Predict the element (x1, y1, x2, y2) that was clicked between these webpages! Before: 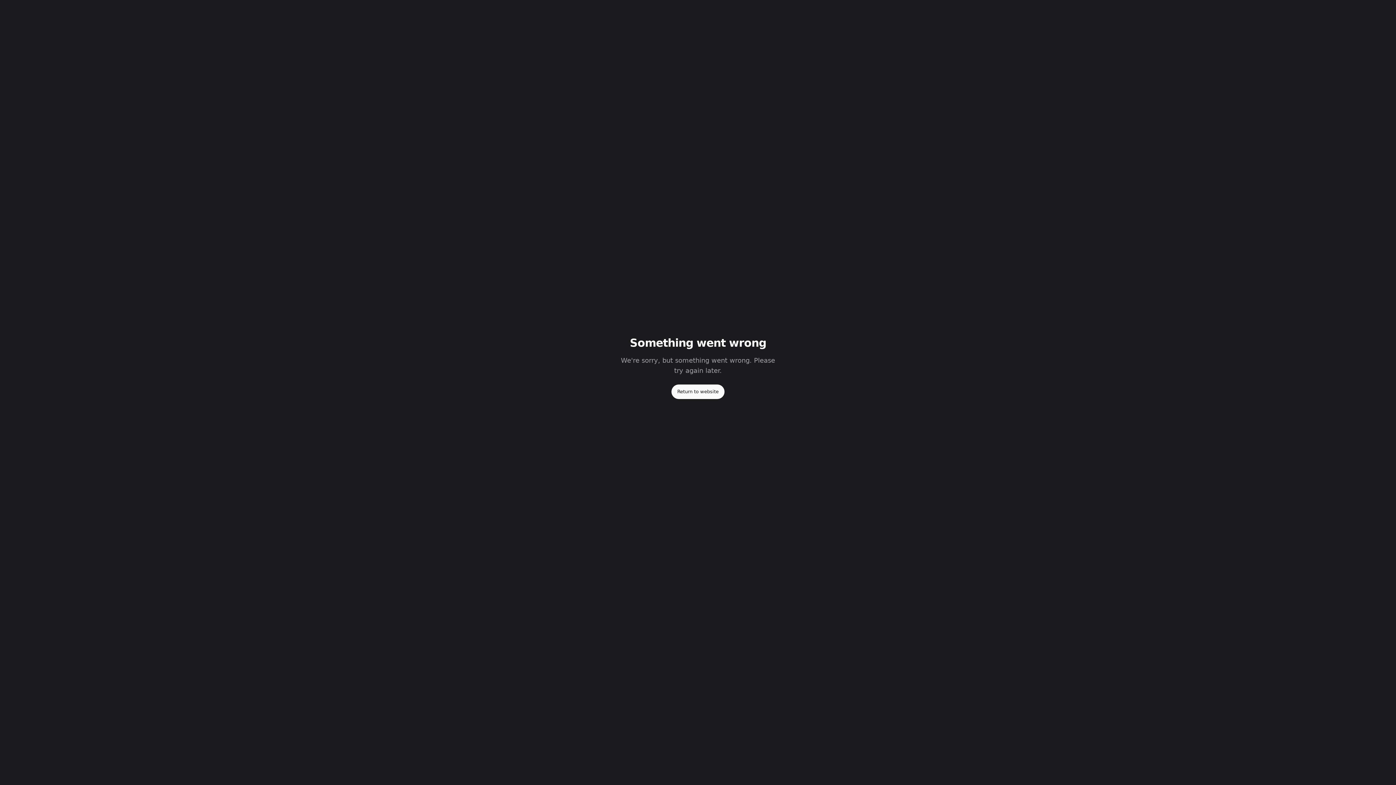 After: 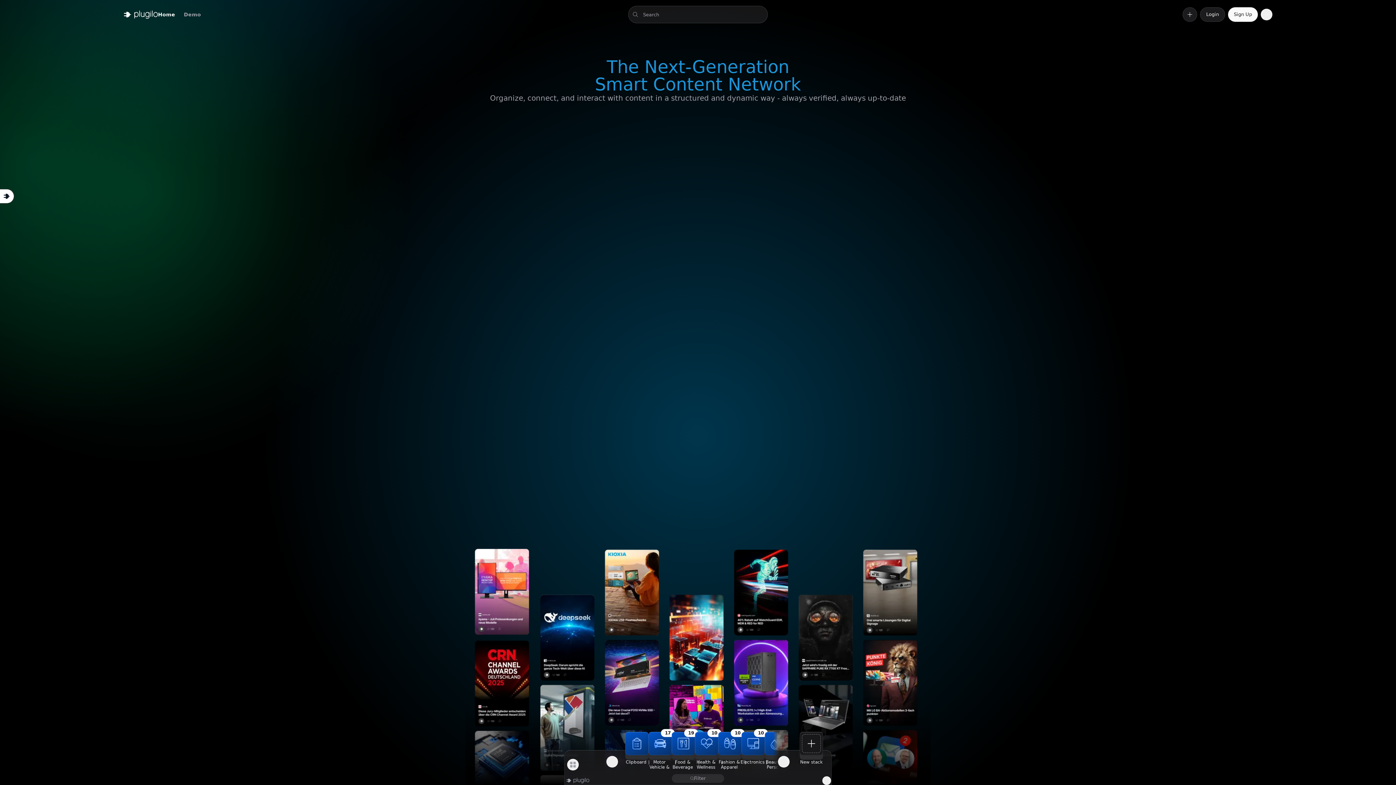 Action: label: Return to website bbox: (671, 388, 724, 394)